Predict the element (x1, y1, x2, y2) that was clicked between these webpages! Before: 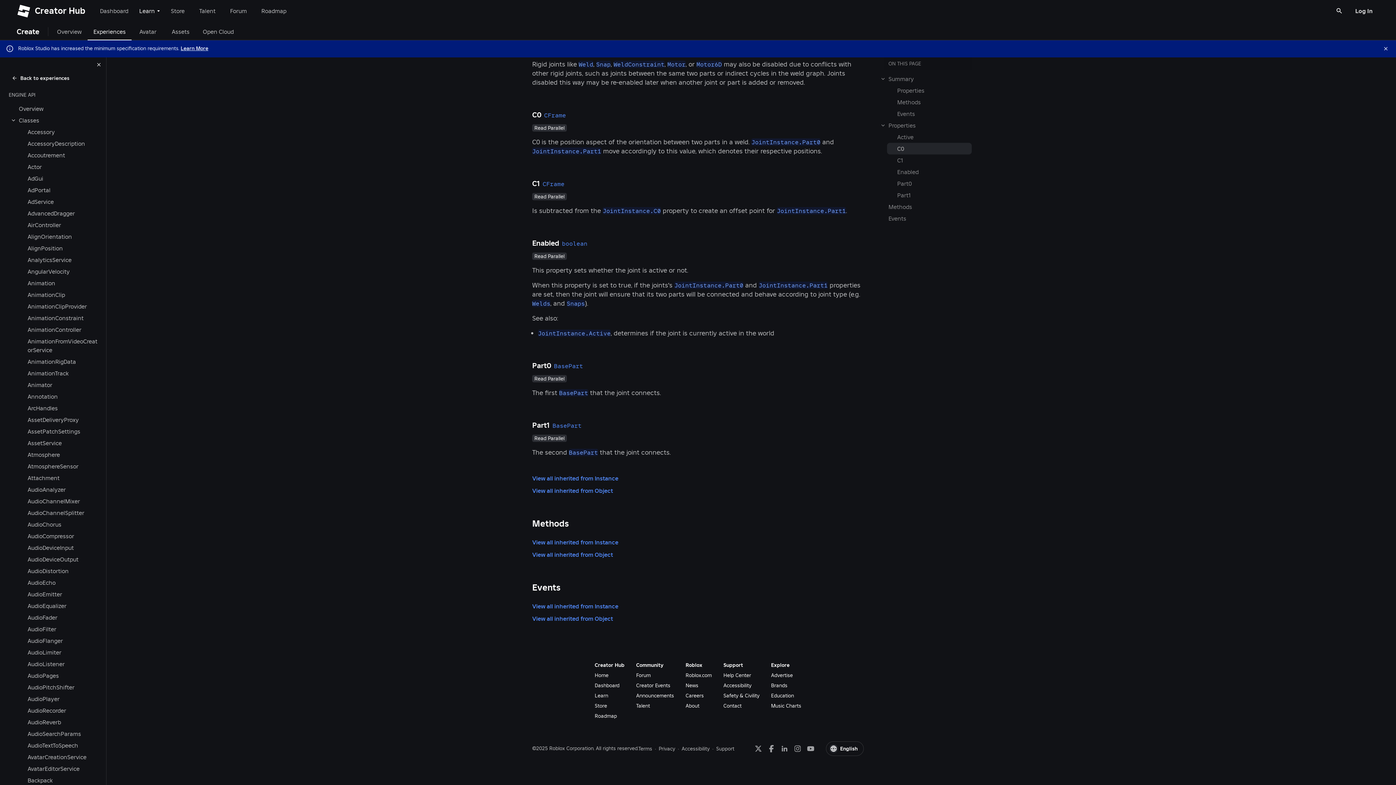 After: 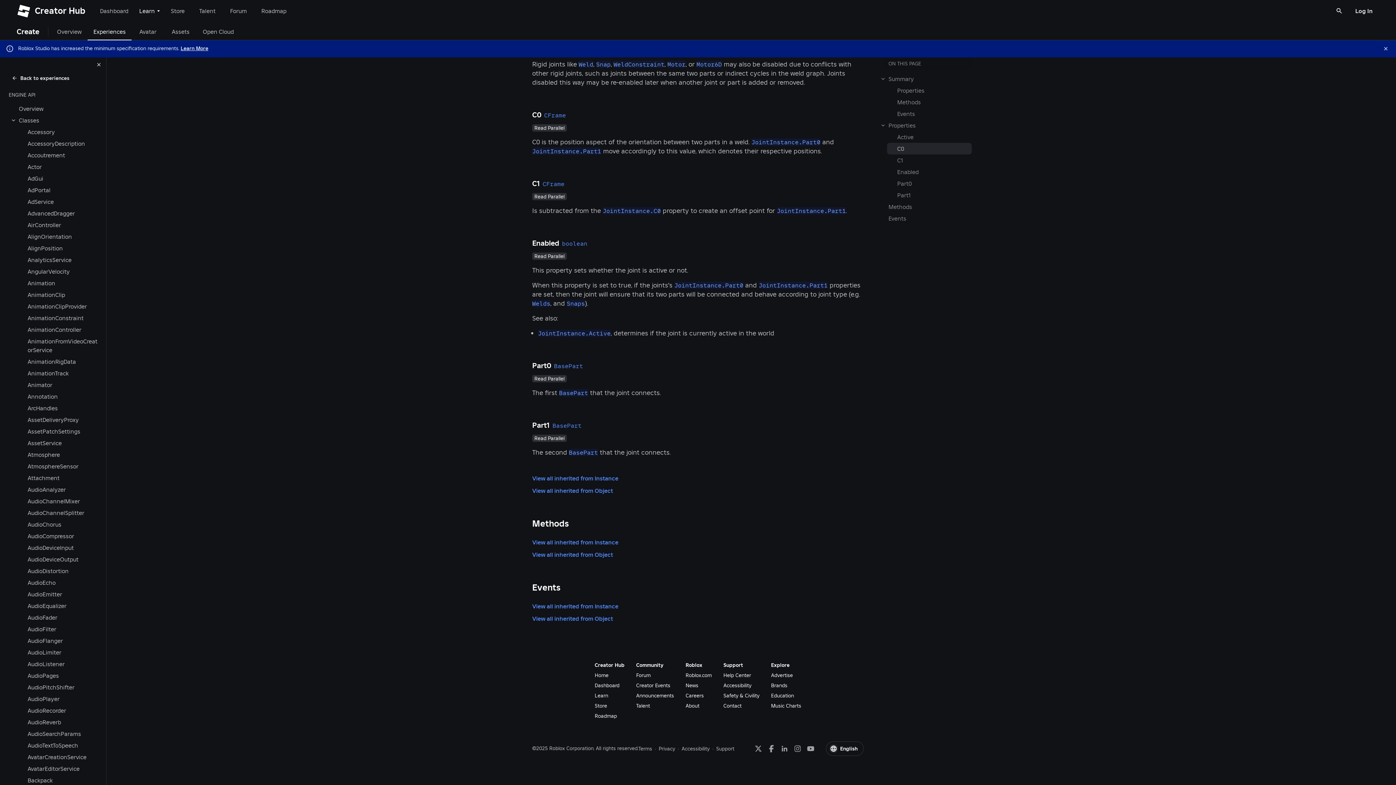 Action: bbox: (602, 207, 661, 214) label: JointInstance.C0